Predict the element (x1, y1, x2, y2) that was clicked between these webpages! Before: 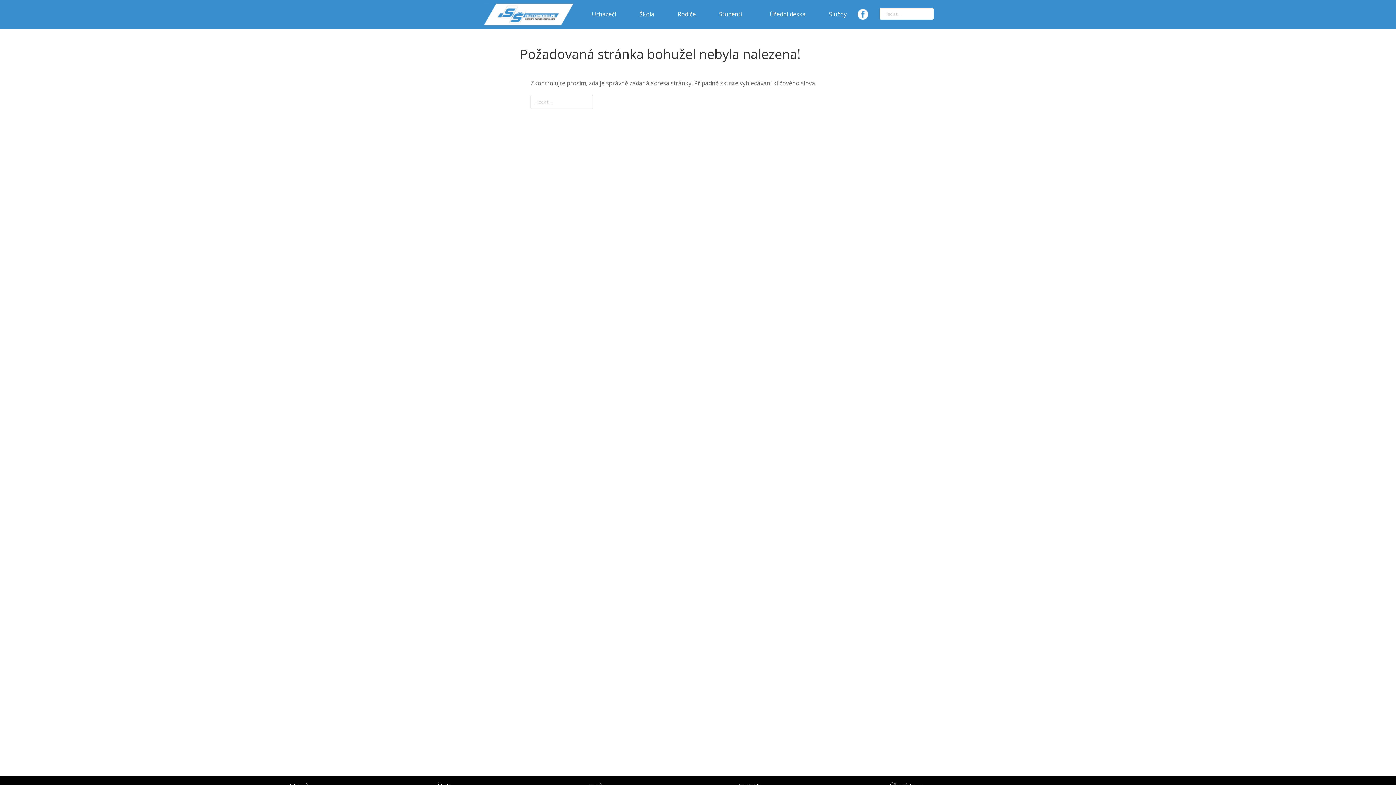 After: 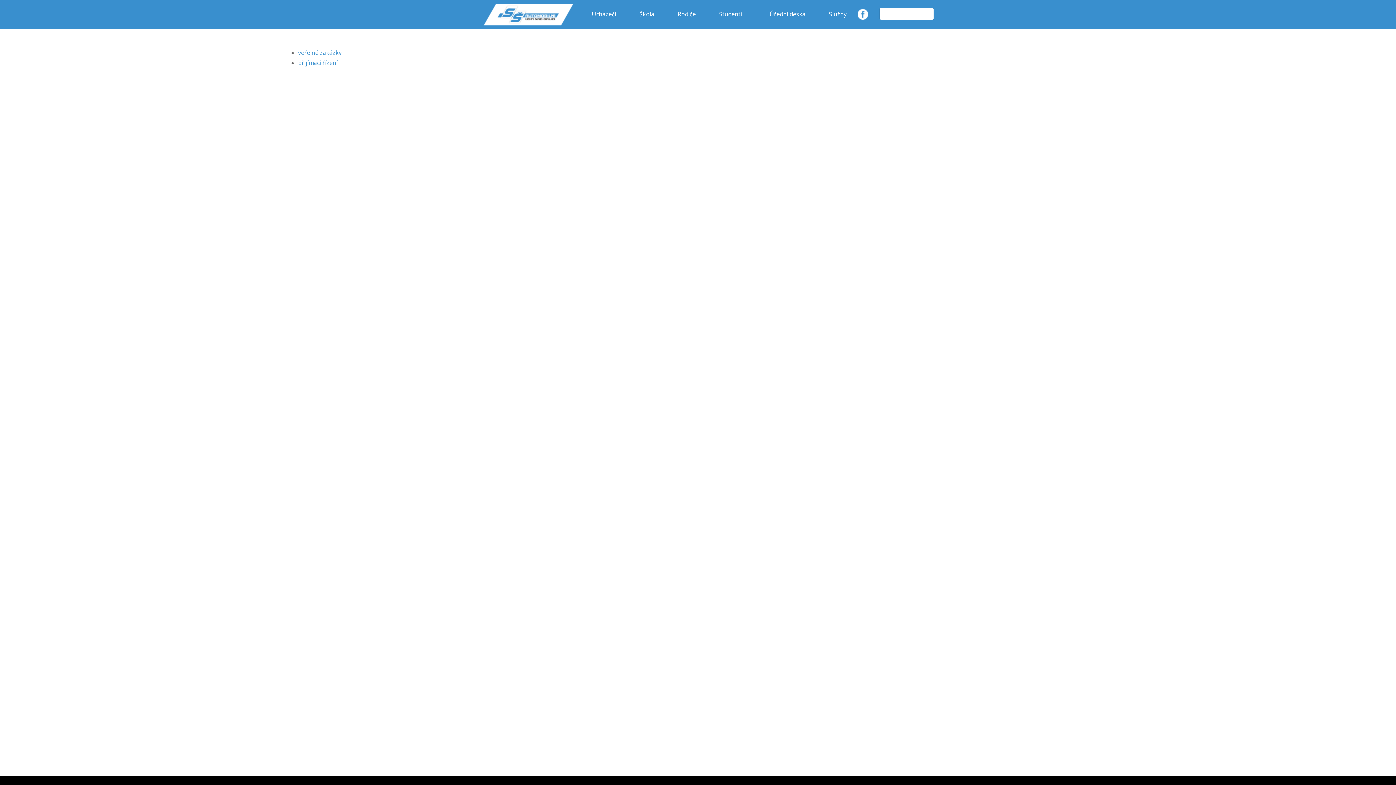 Action: label: Úřední deska bbox: (758, 3, 816, 25)